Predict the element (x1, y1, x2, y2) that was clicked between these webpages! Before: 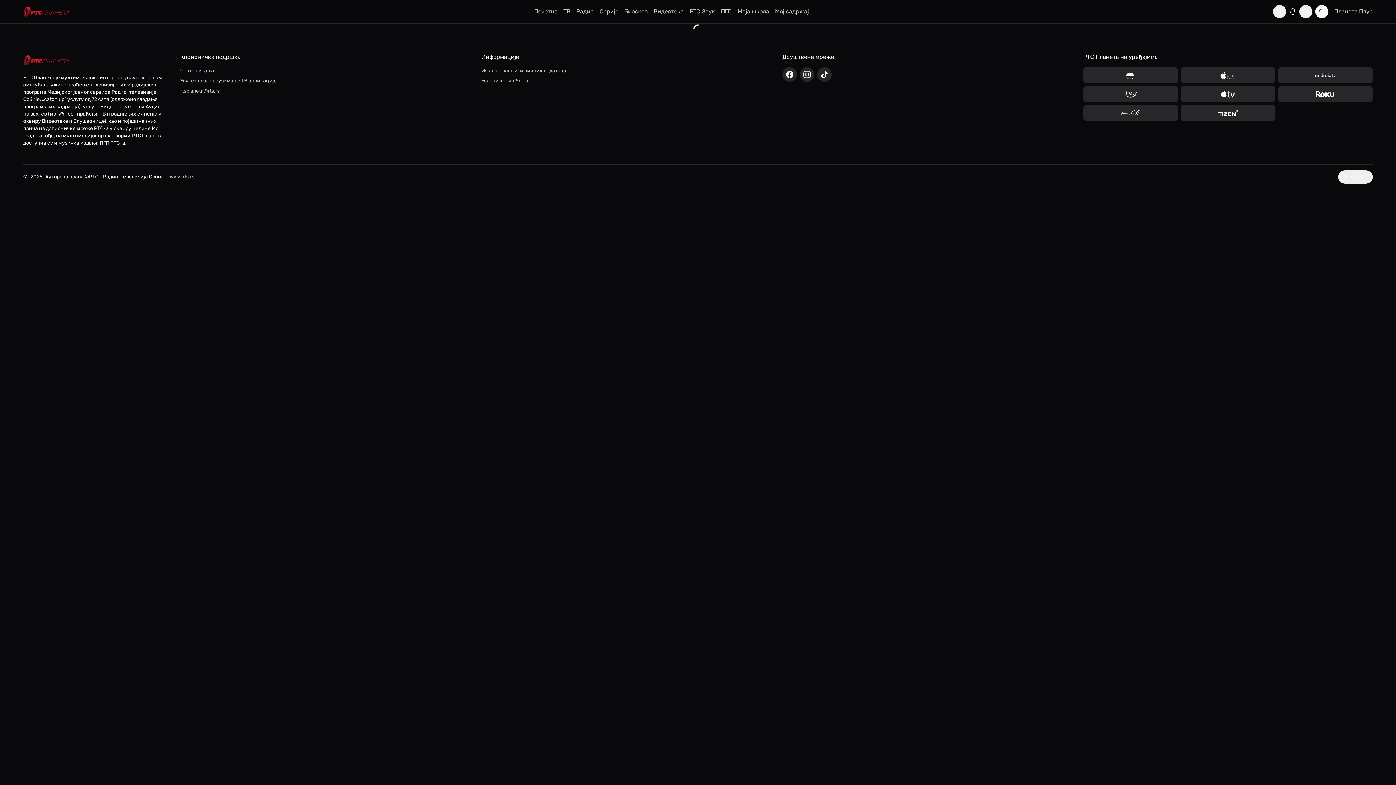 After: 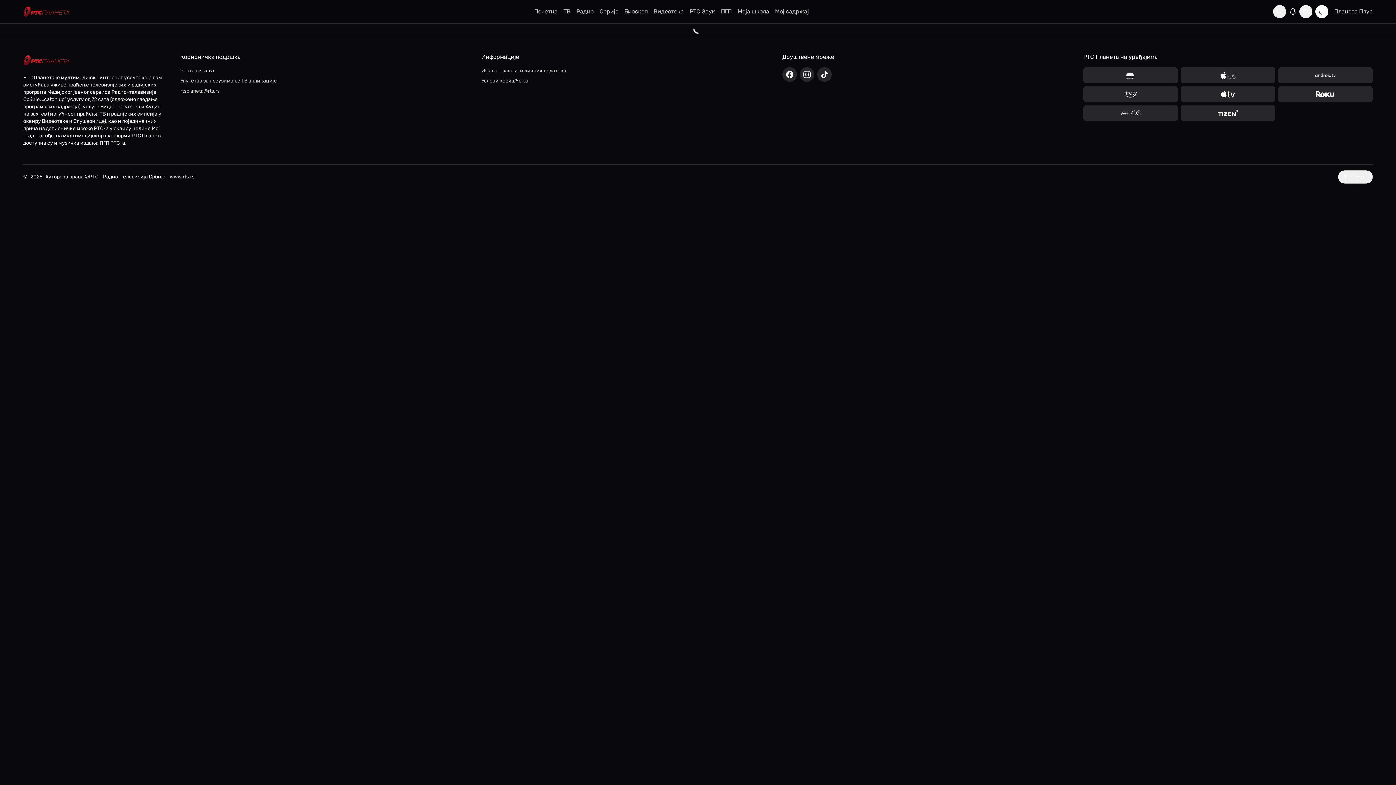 Action: bbox: (169, 173, 194, 180) label: www.rts.rs